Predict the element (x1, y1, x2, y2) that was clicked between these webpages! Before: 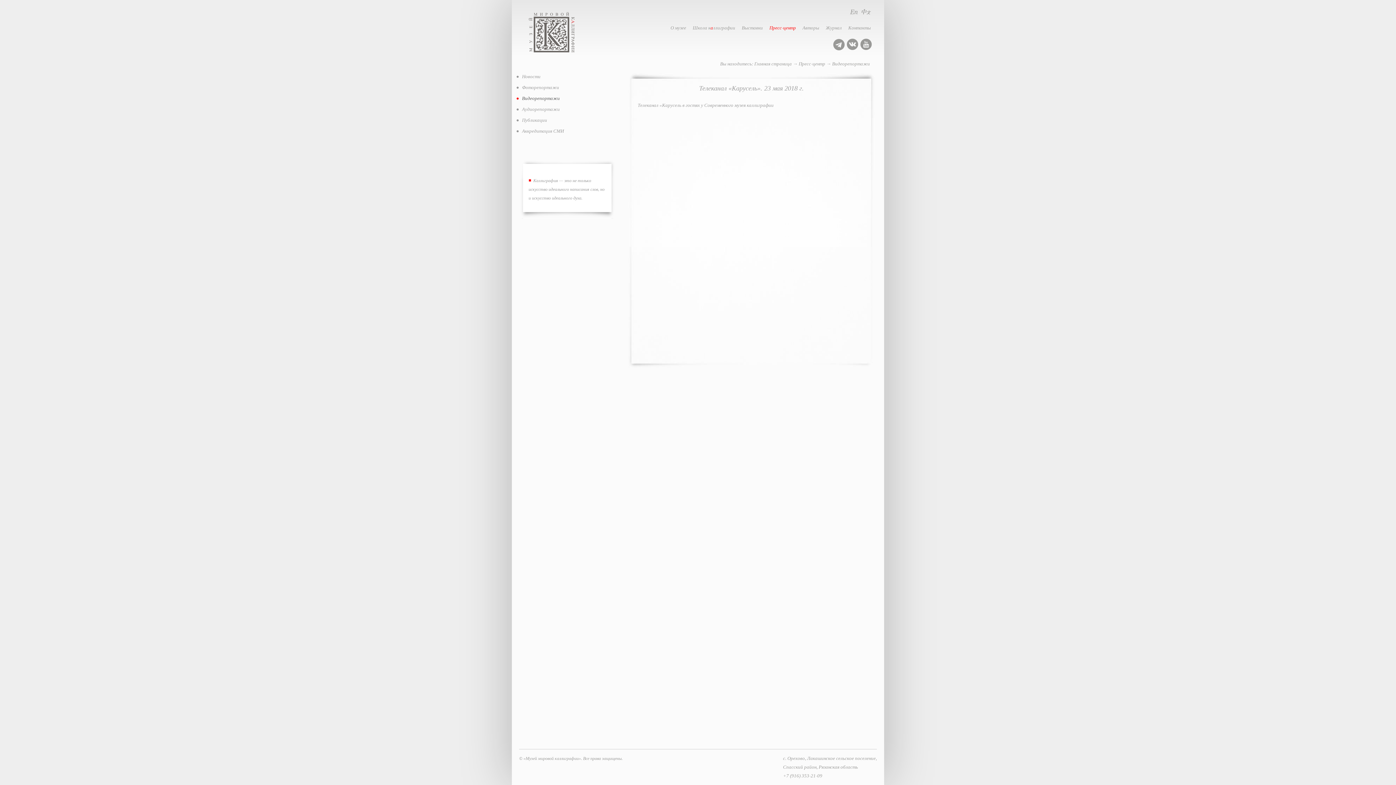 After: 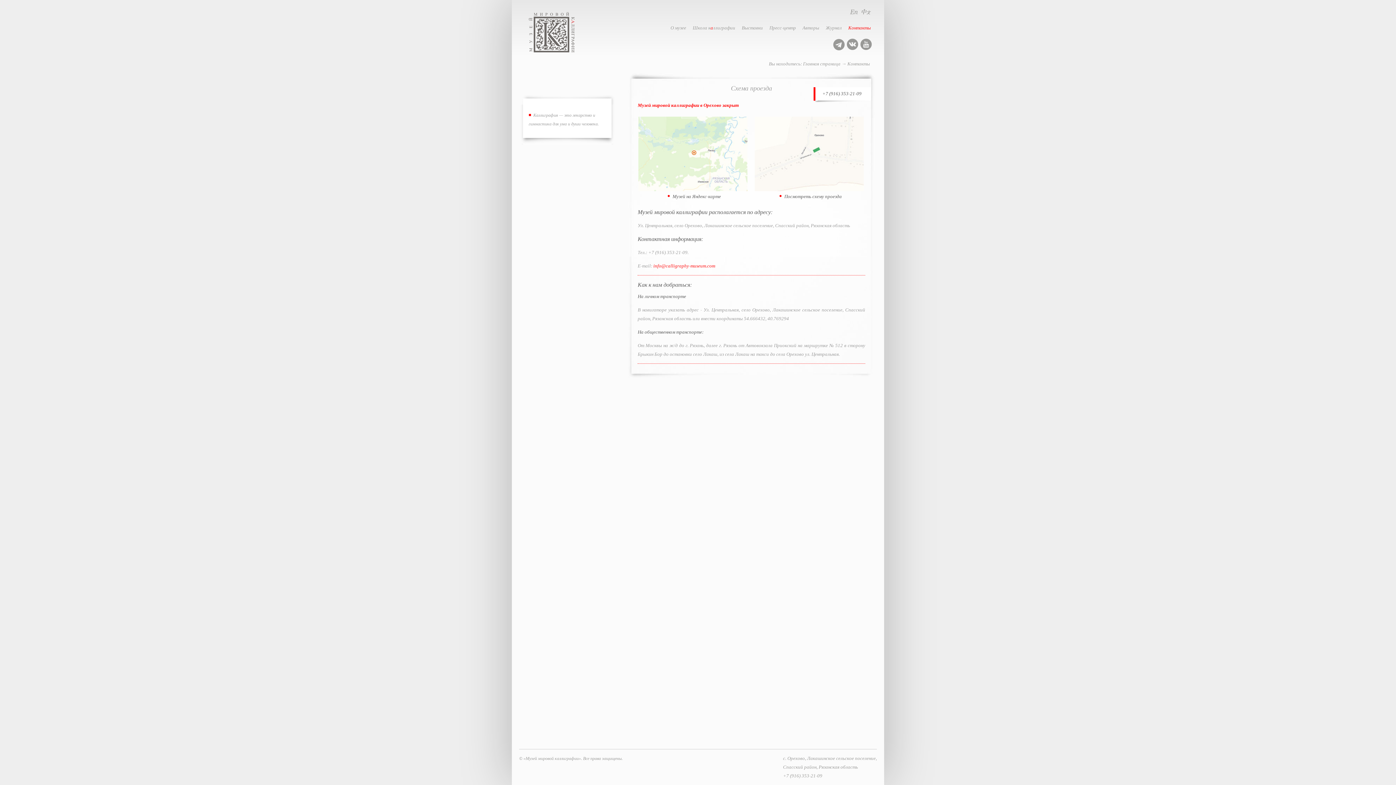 Action: label: Контакты bbox: (845, 16, 874, 36)